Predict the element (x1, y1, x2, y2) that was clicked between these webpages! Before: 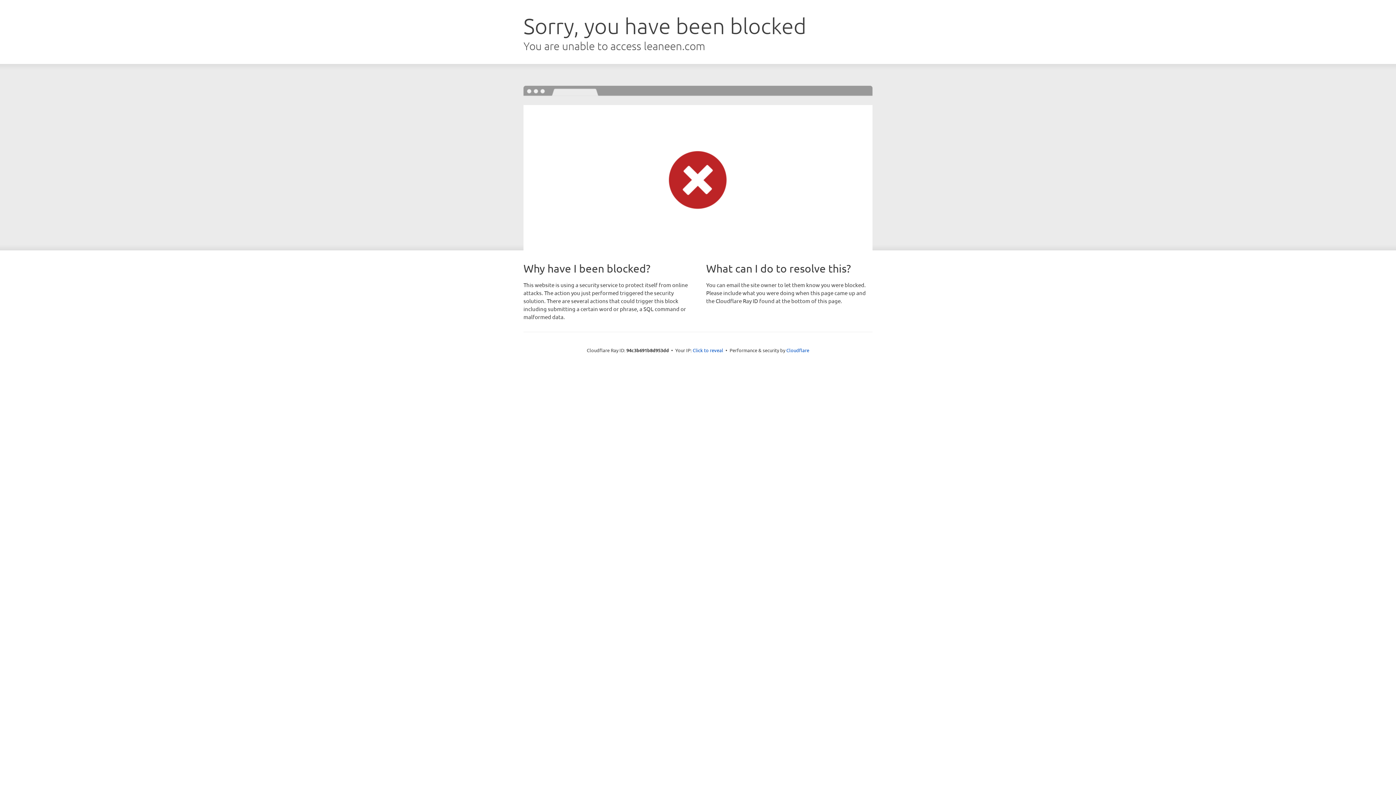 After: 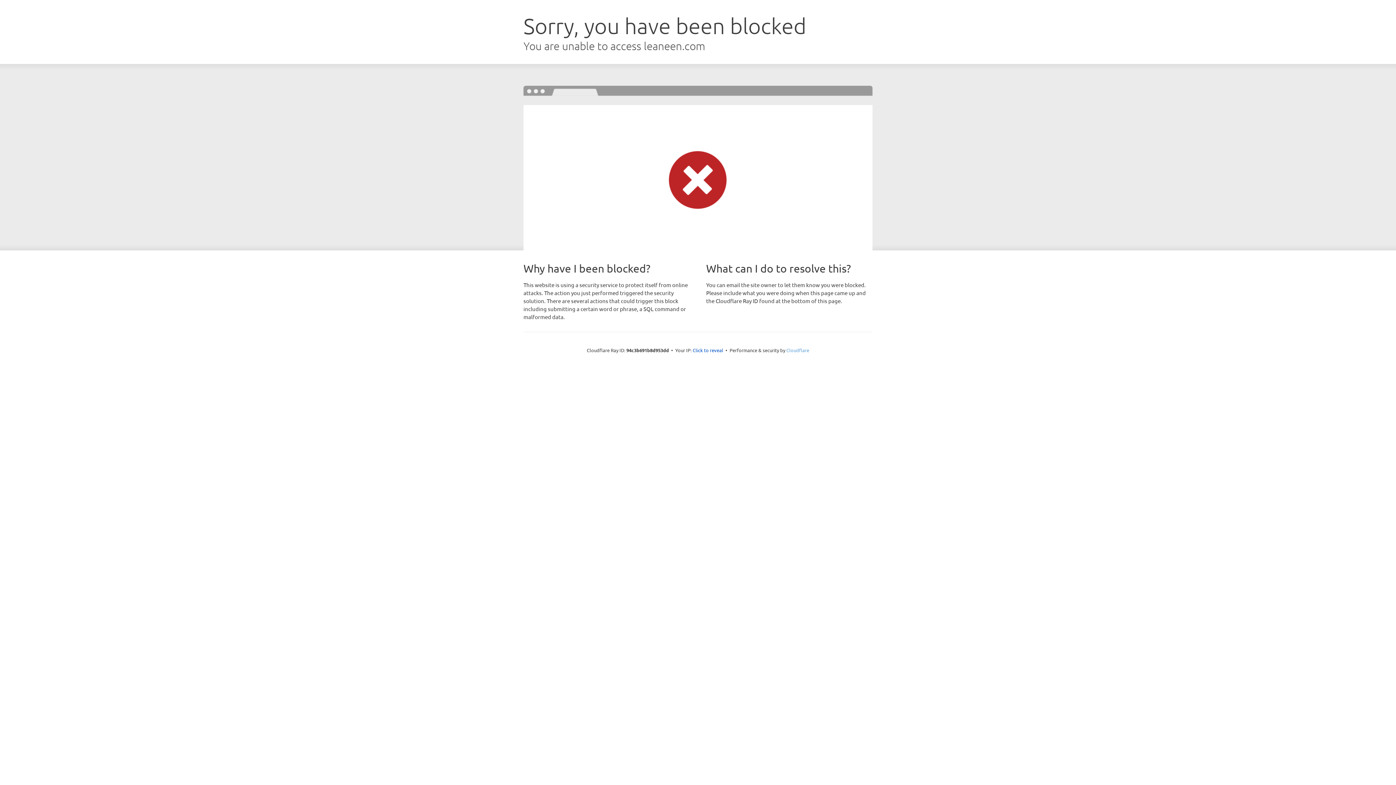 Action: label: Cloudflare bbox: (786, 347, 809, 353)